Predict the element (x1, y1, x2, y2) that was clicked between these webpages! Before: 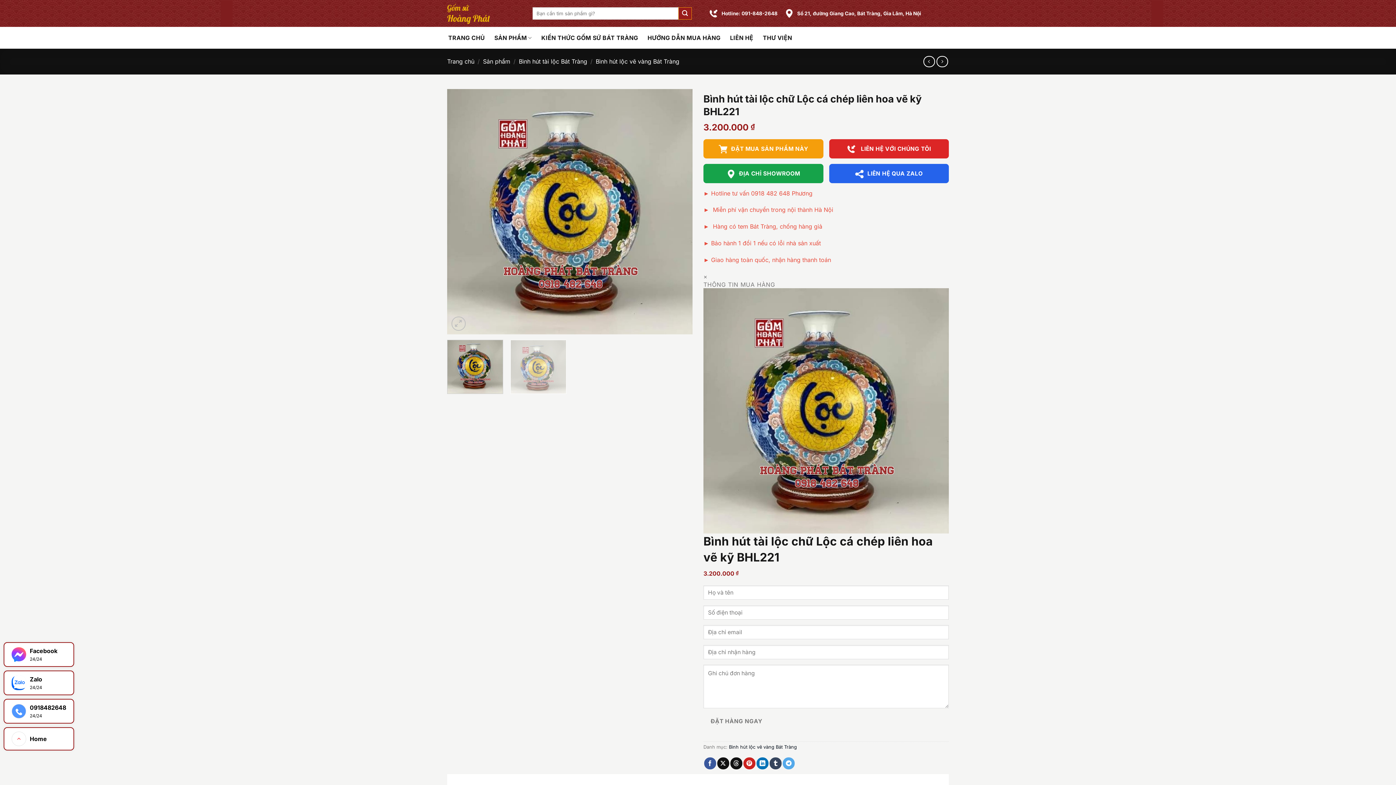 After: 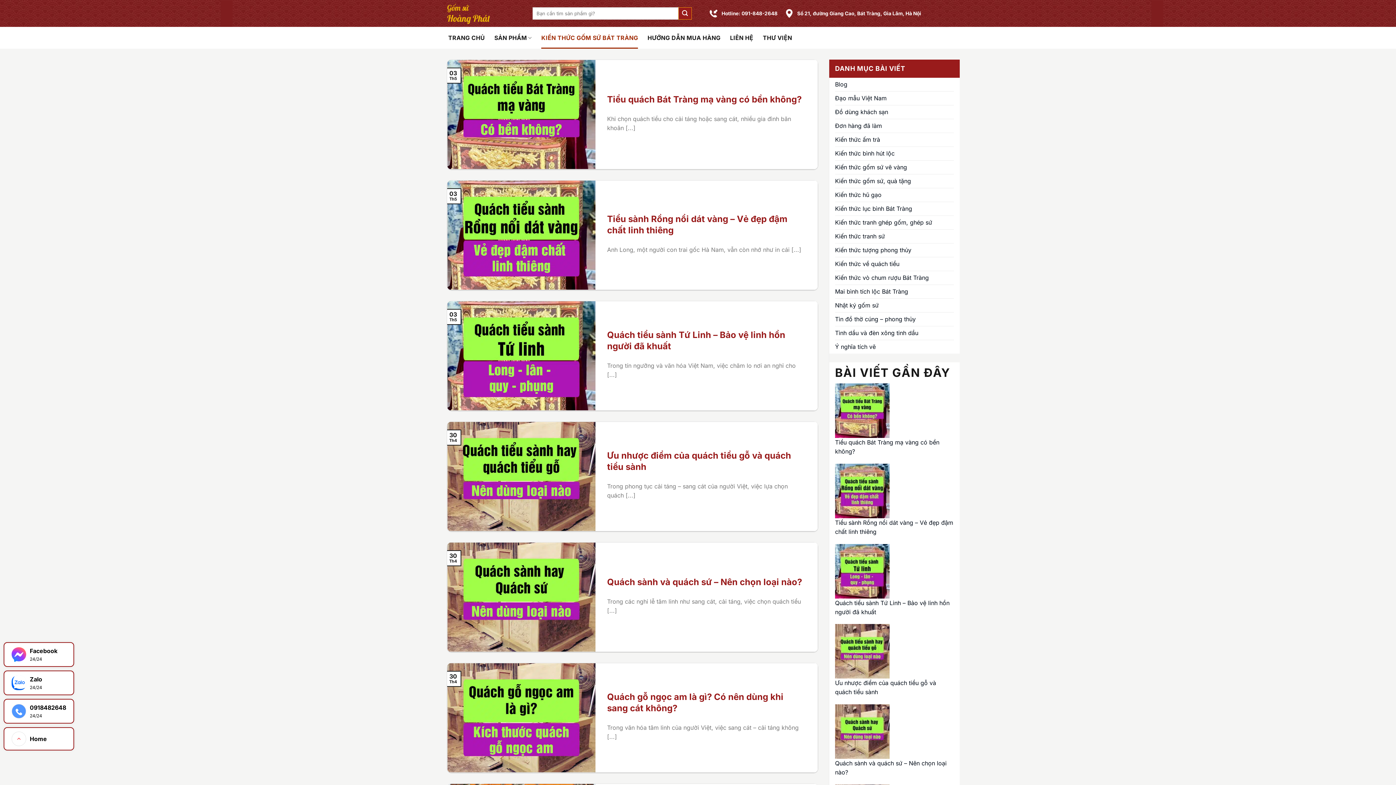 Action: label: KIẾN THỨC GỐM SỨ BÁT TRÀNG bbox: (541, 26, 638, 48)